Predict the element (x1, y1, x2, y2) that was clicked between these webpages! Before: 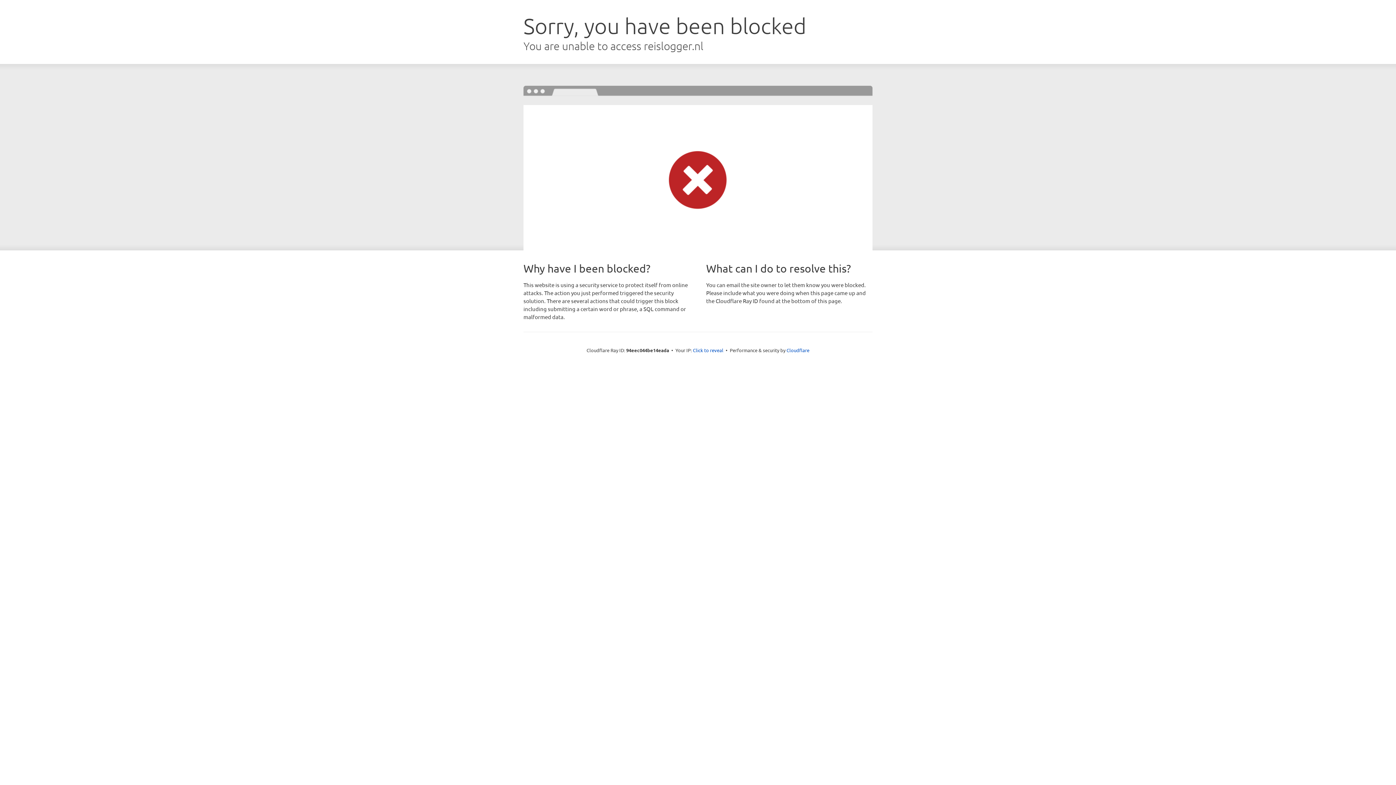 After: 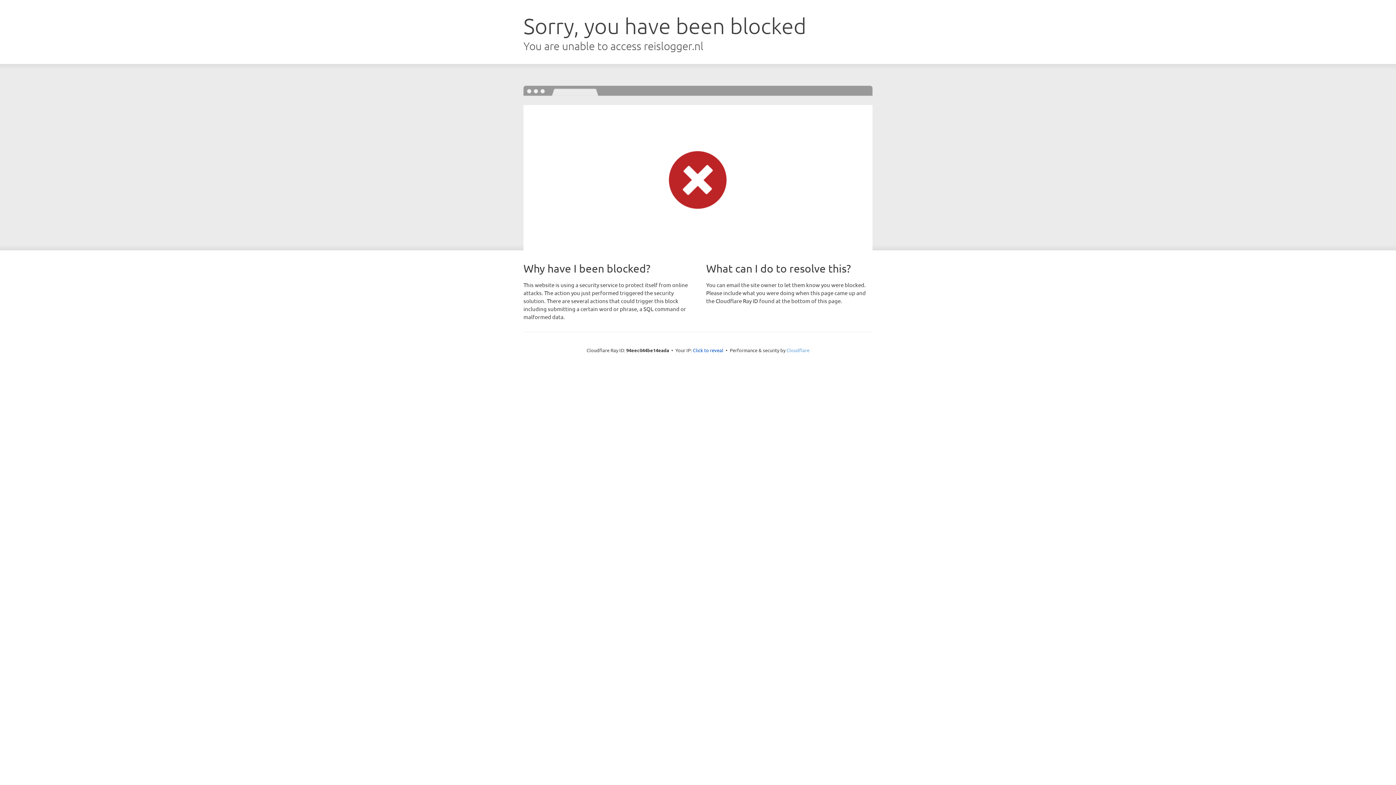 Action: bbox: (786, 347, 809, 353) label: Cloudflare